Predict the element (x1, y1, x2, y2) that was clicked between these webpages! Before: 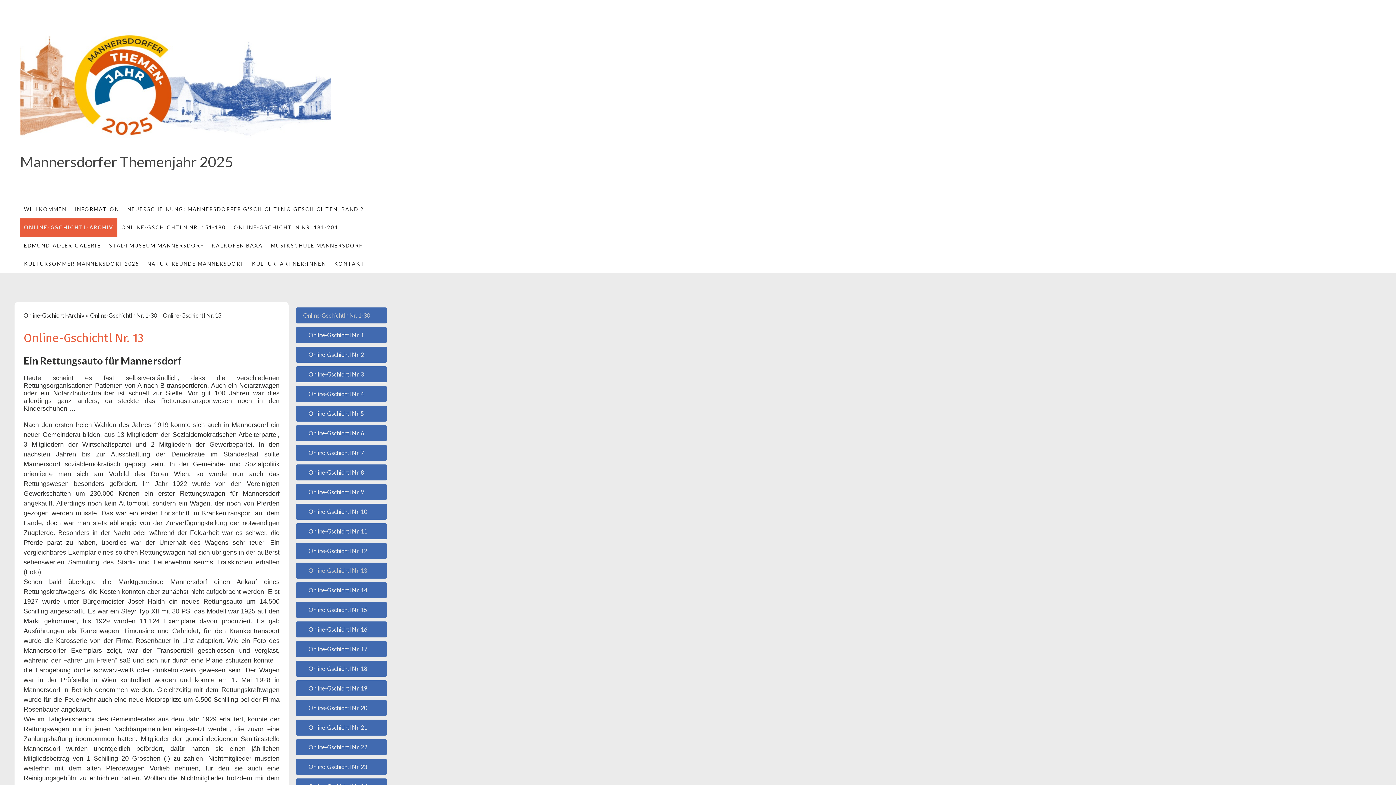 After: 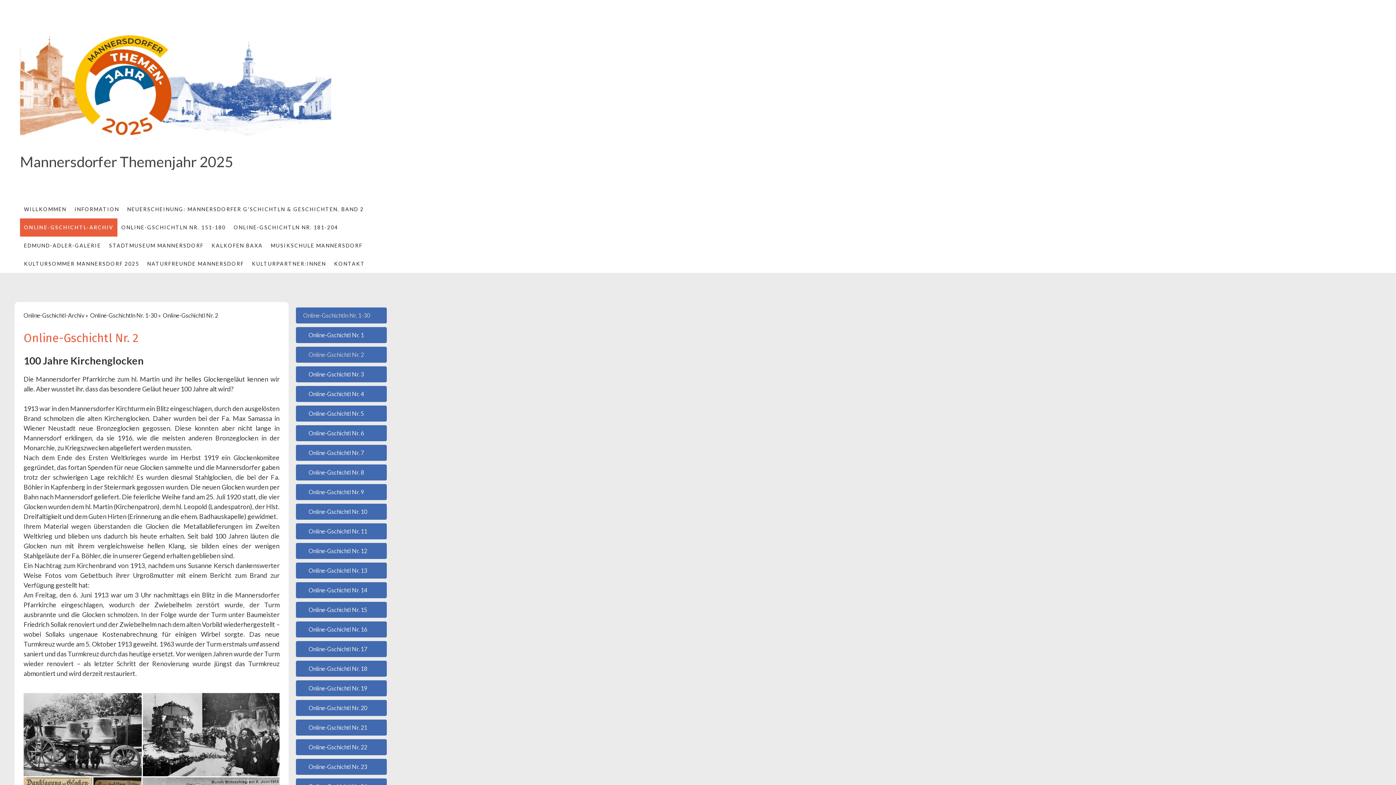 Action: label: Online-Gschichtl Nr. 2 bbox: (296, 347, 386, 363)